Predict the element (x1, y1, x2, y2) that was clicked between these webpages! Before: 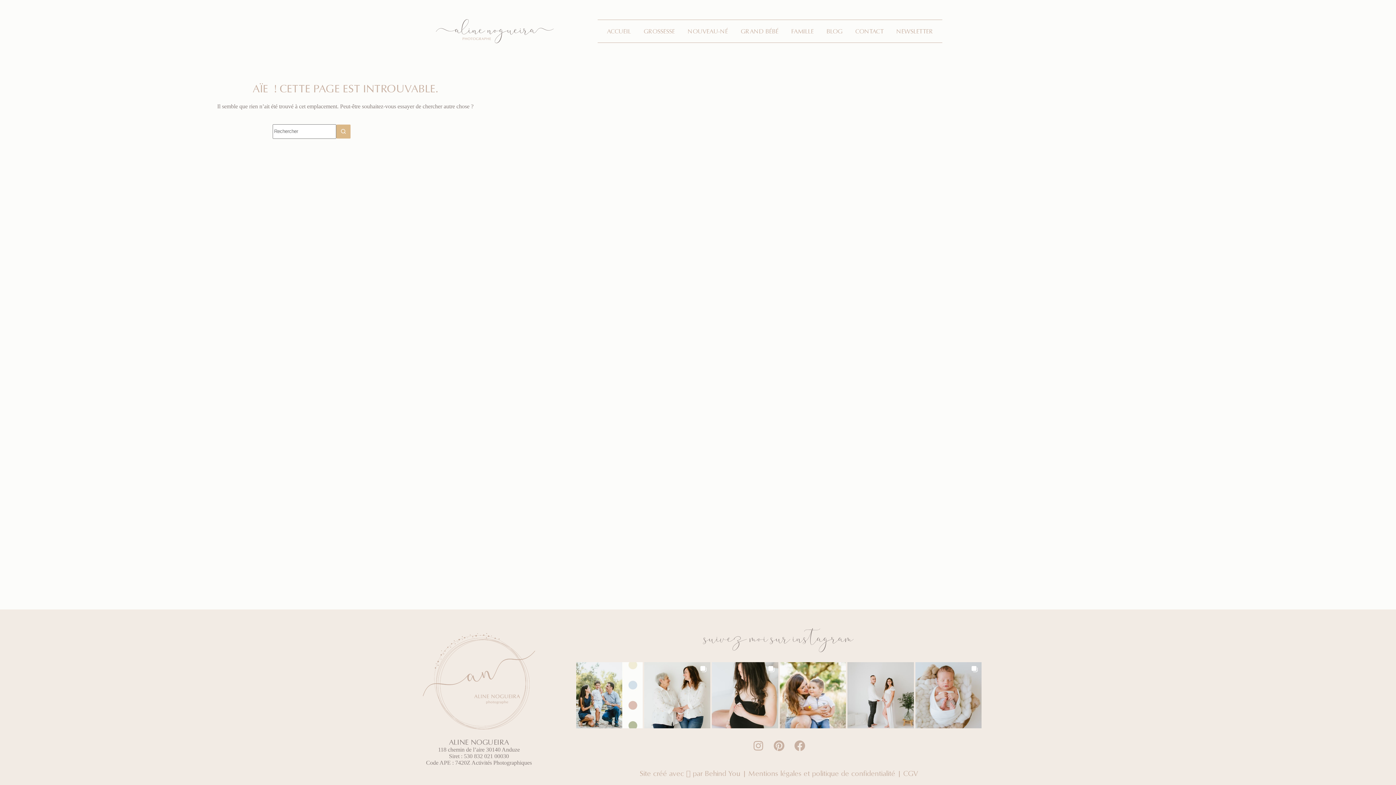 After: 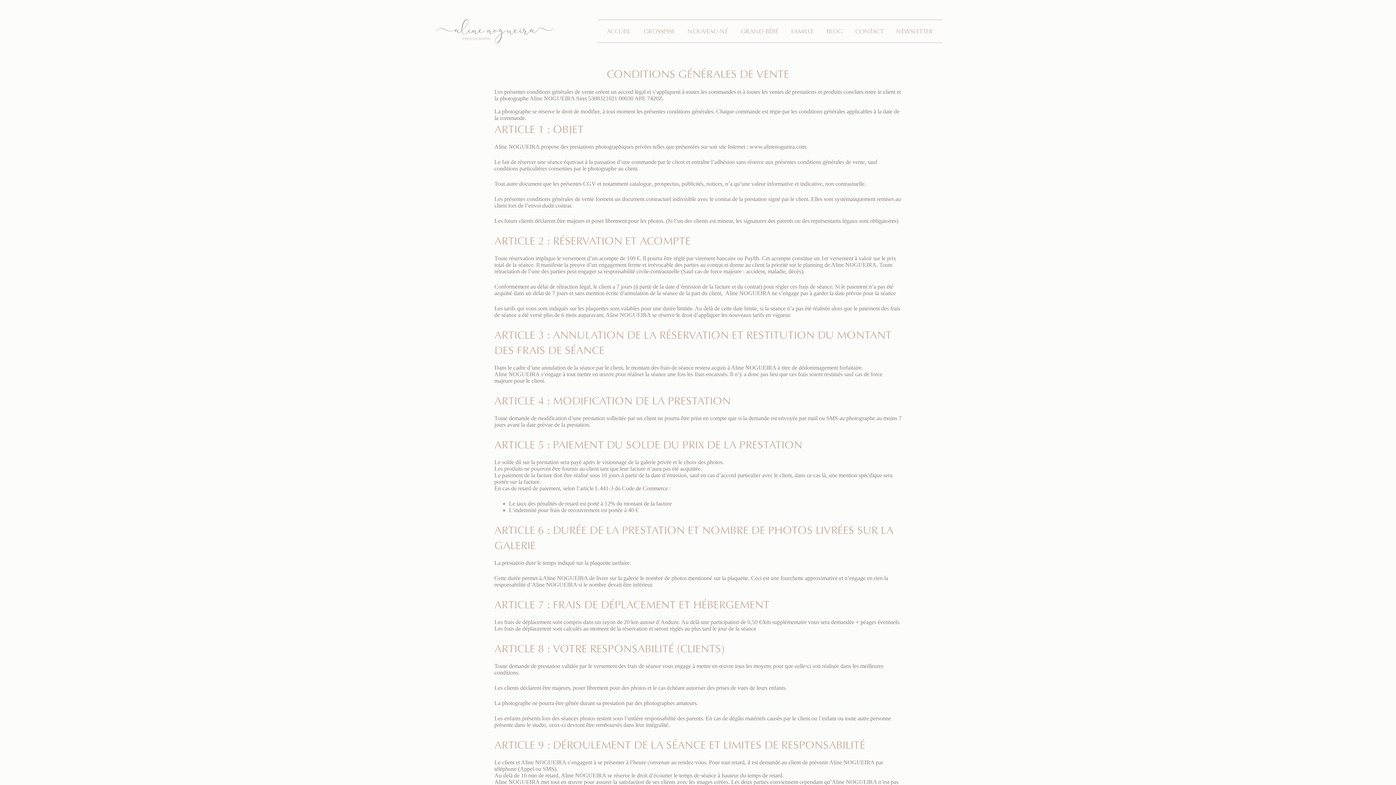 Action: bbox: (903, 769, 918, 777) label: CGV